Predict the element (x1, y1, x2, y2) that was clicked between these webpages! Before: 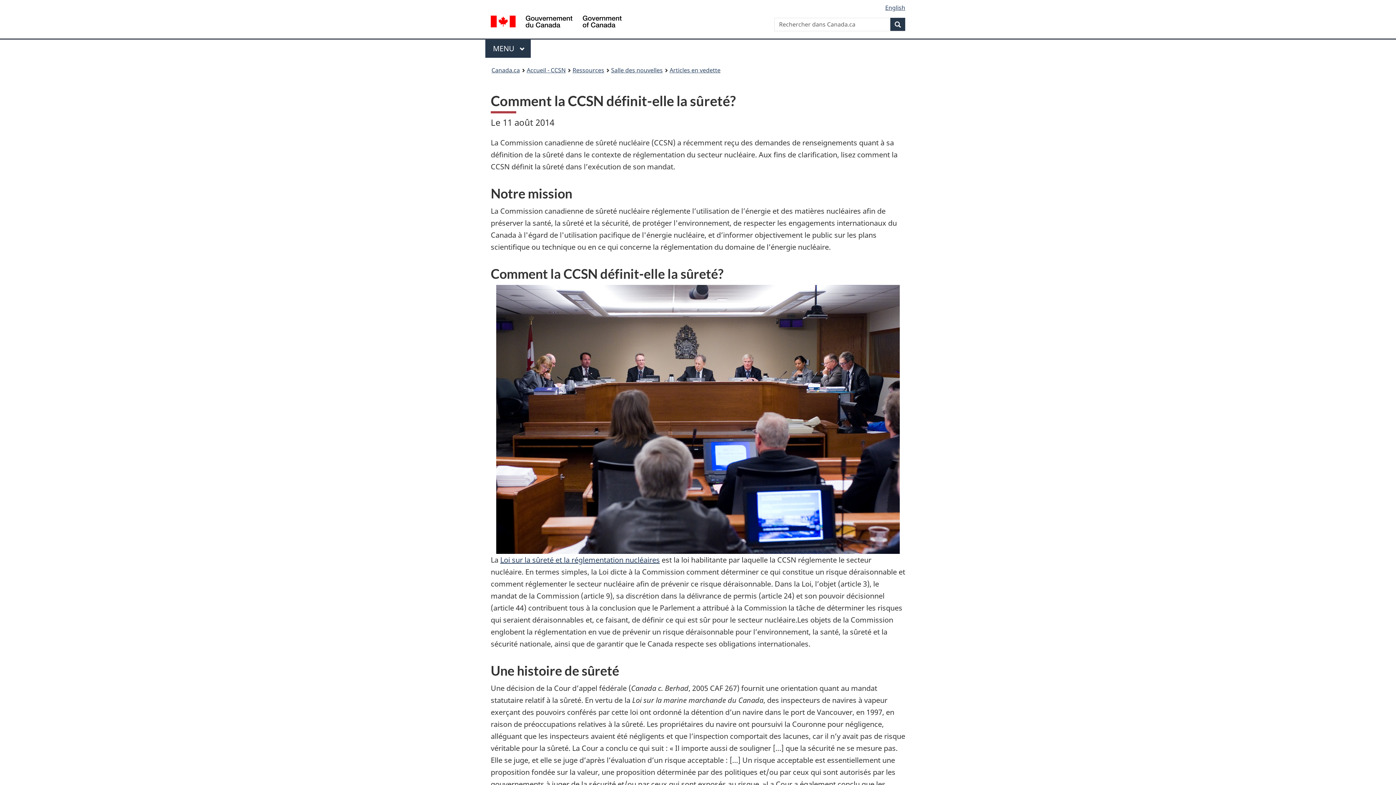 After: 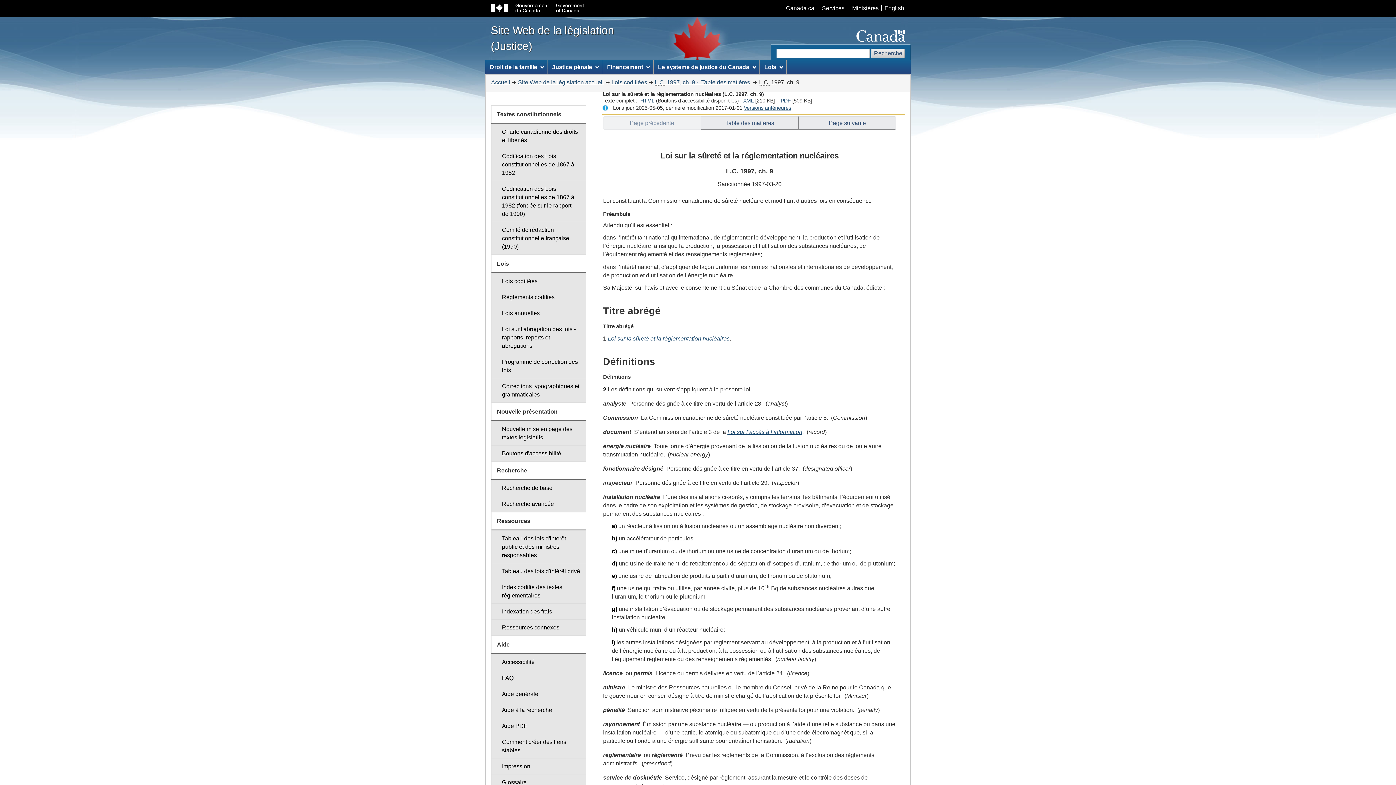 Action: bbox: (500, 555, 660, 565) label: Loi sur la sûreté et la réglementation nucléaires